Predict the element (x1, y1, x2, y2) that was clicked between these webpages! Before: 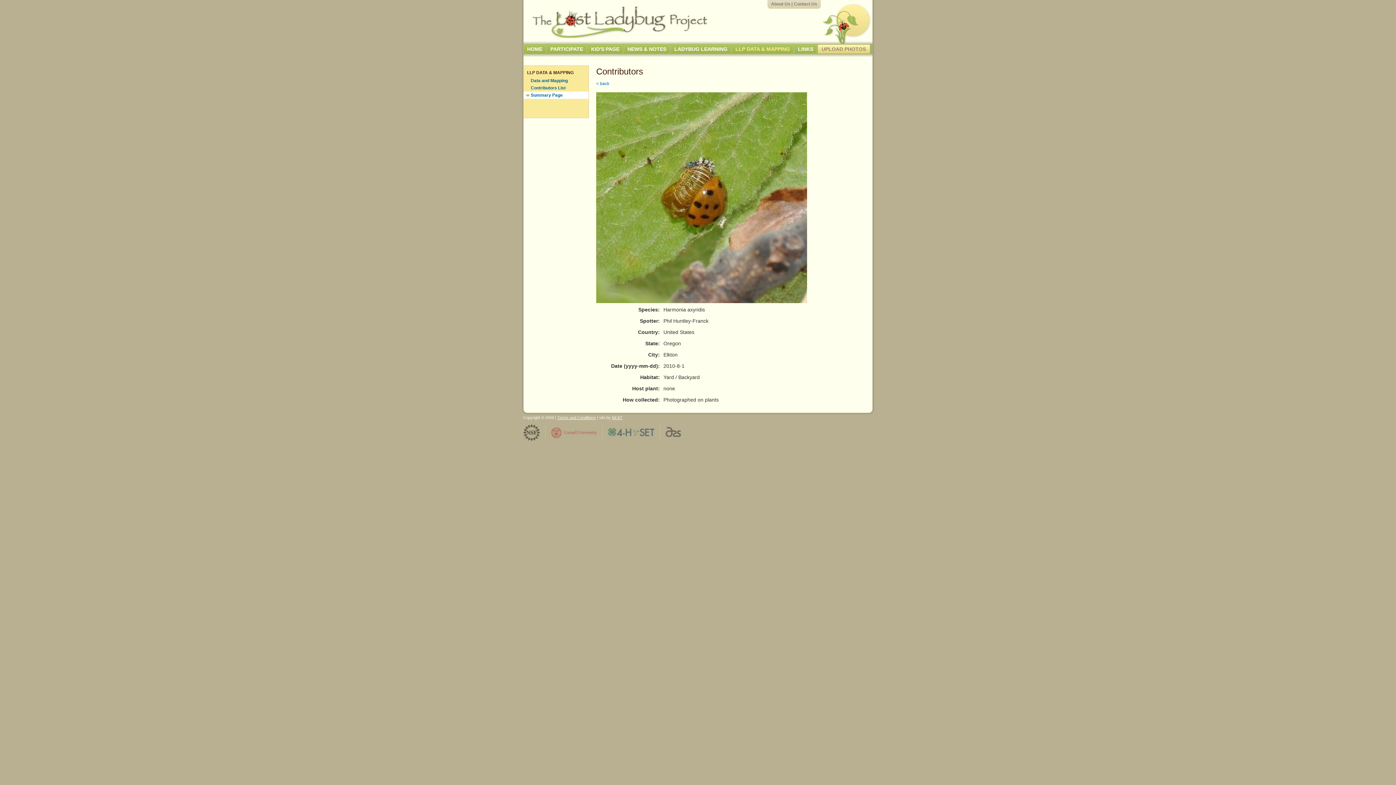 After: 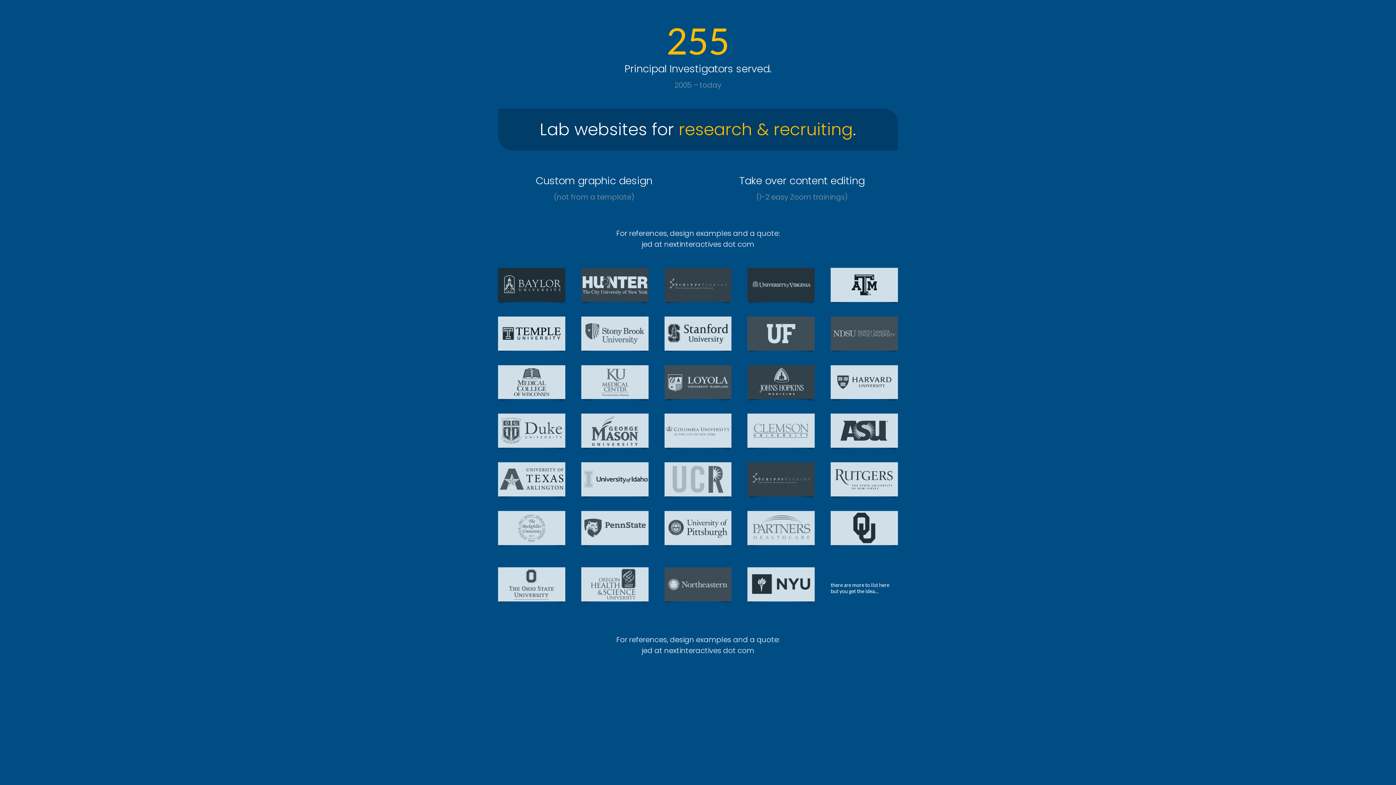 Action: label: NEXT bbox: (612, 415, 622, 420)